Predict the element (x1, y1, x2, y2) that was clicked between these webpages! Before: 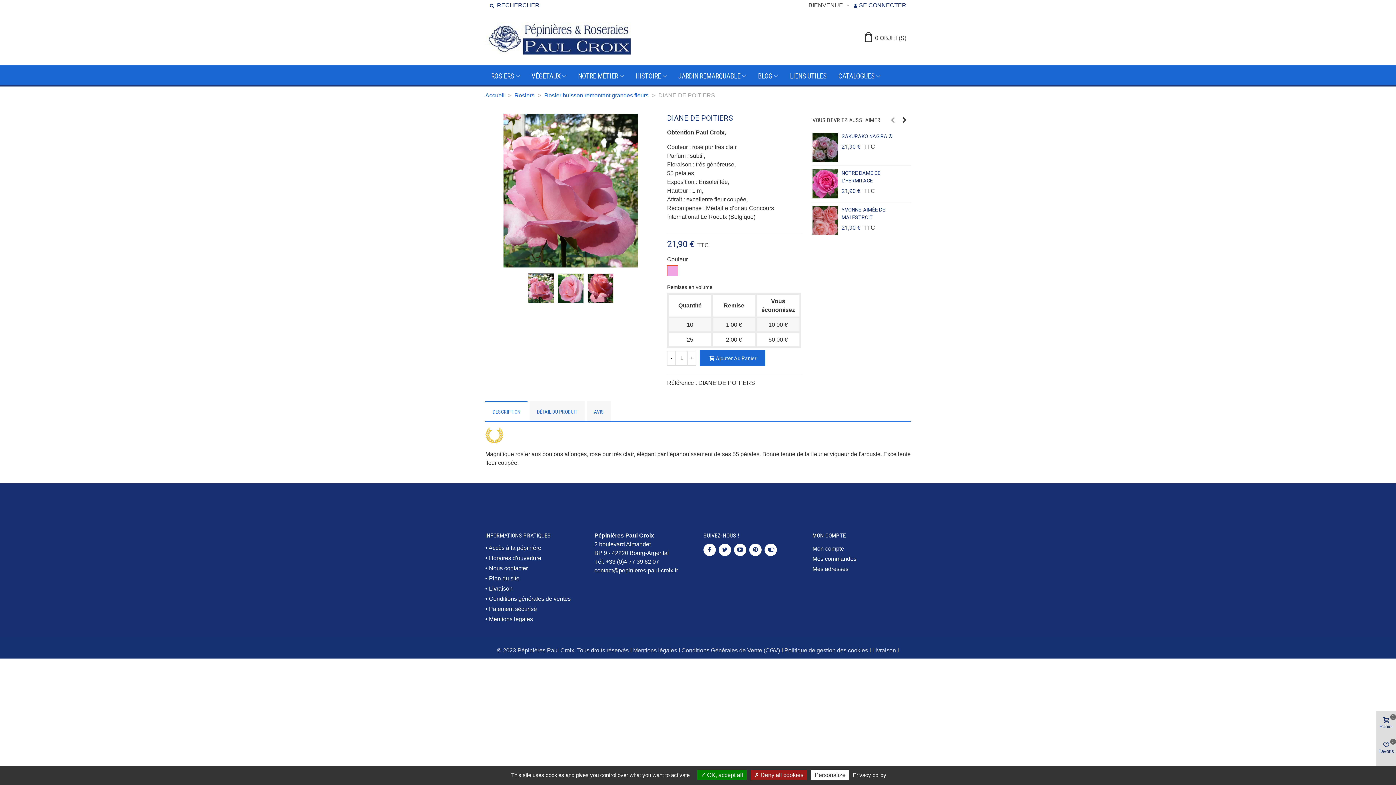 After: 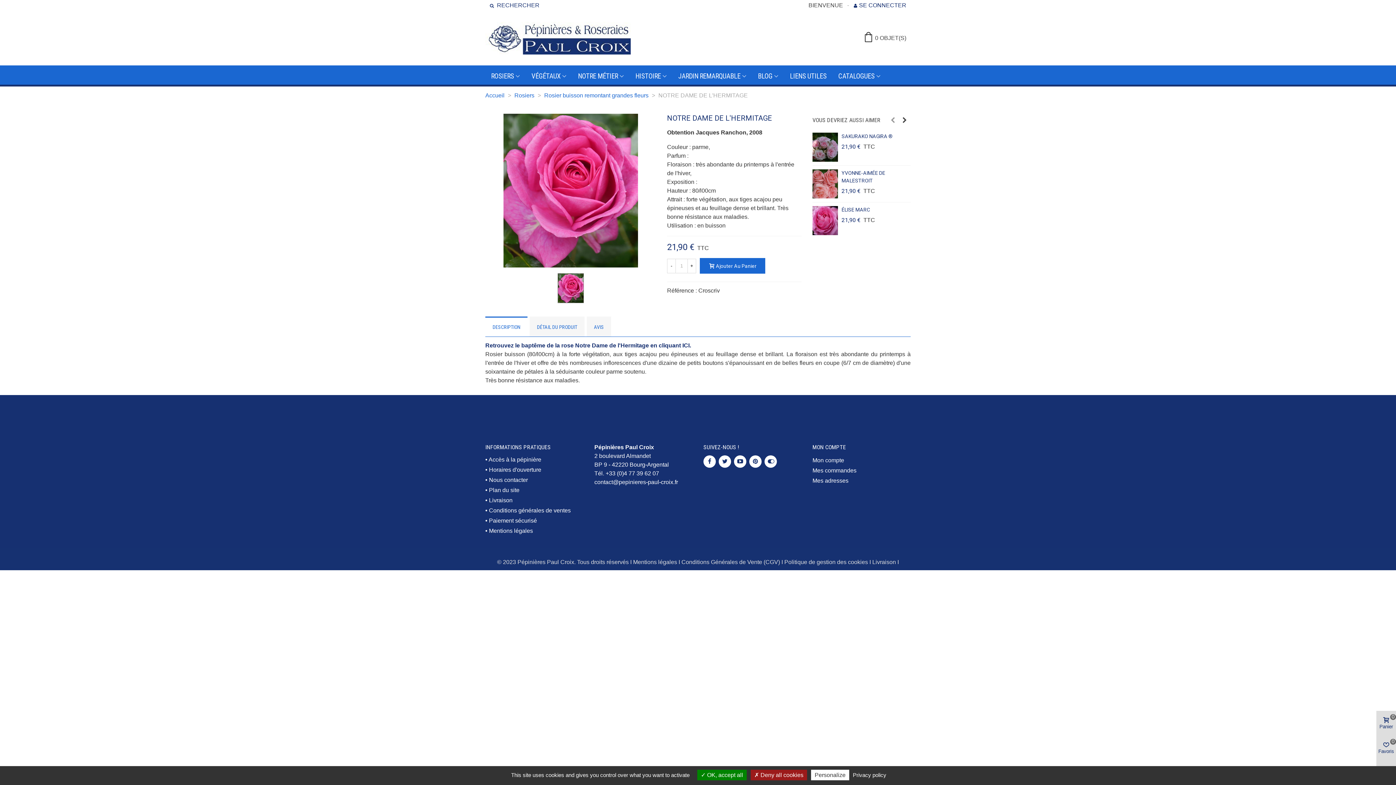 Action: bbox: (812, 169, 838, 198)